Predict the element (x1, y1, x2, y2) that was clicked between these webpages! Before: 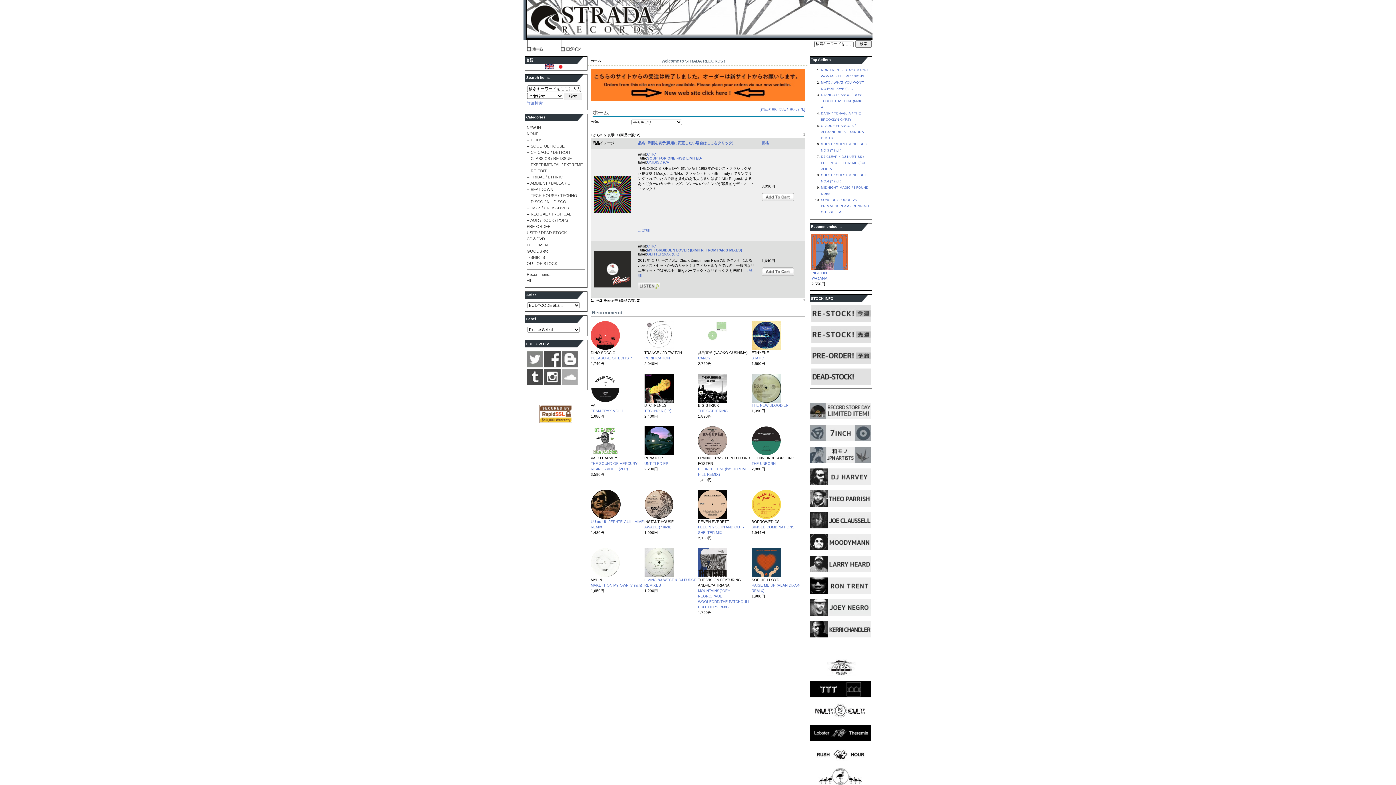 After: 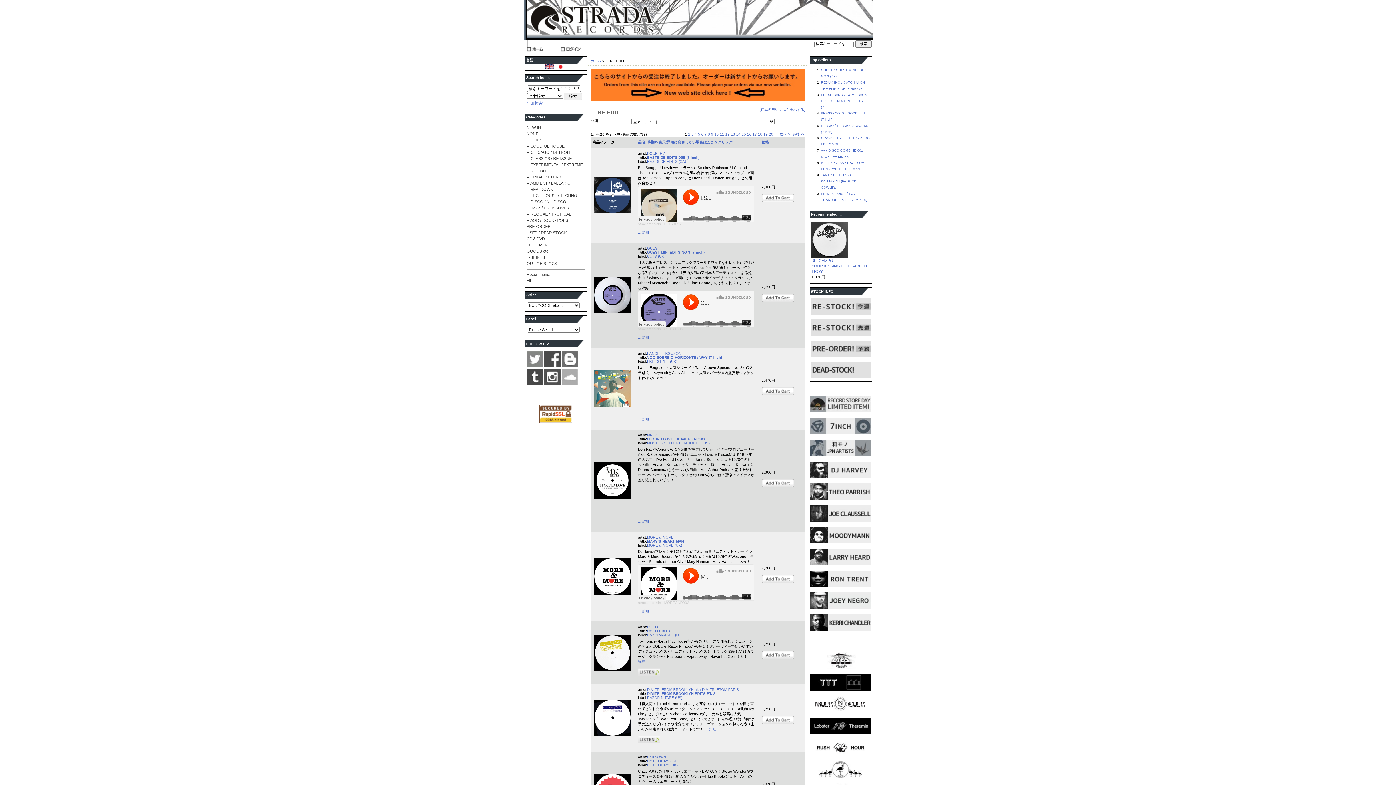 Action: bbox: (526, 168, 546, 173) label: -- RE-EDIT